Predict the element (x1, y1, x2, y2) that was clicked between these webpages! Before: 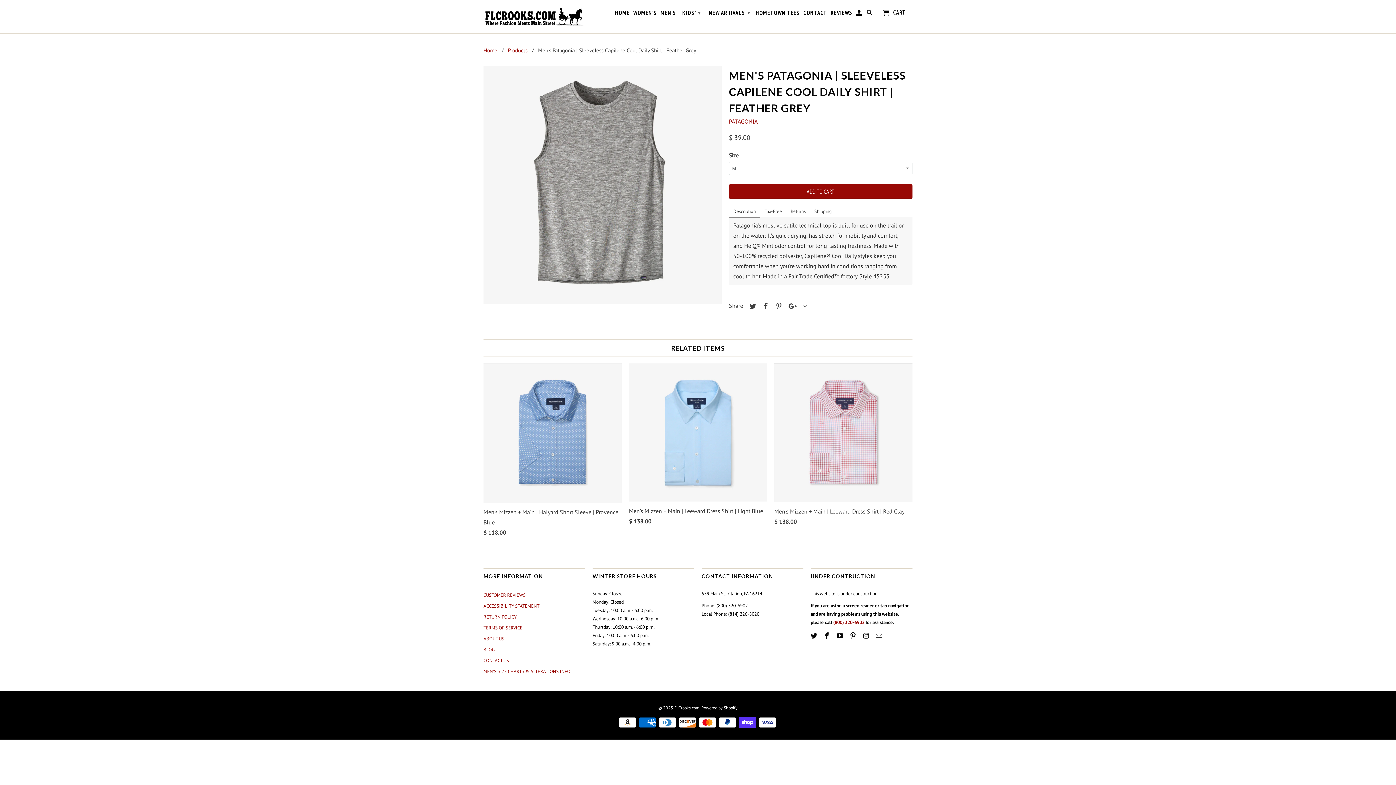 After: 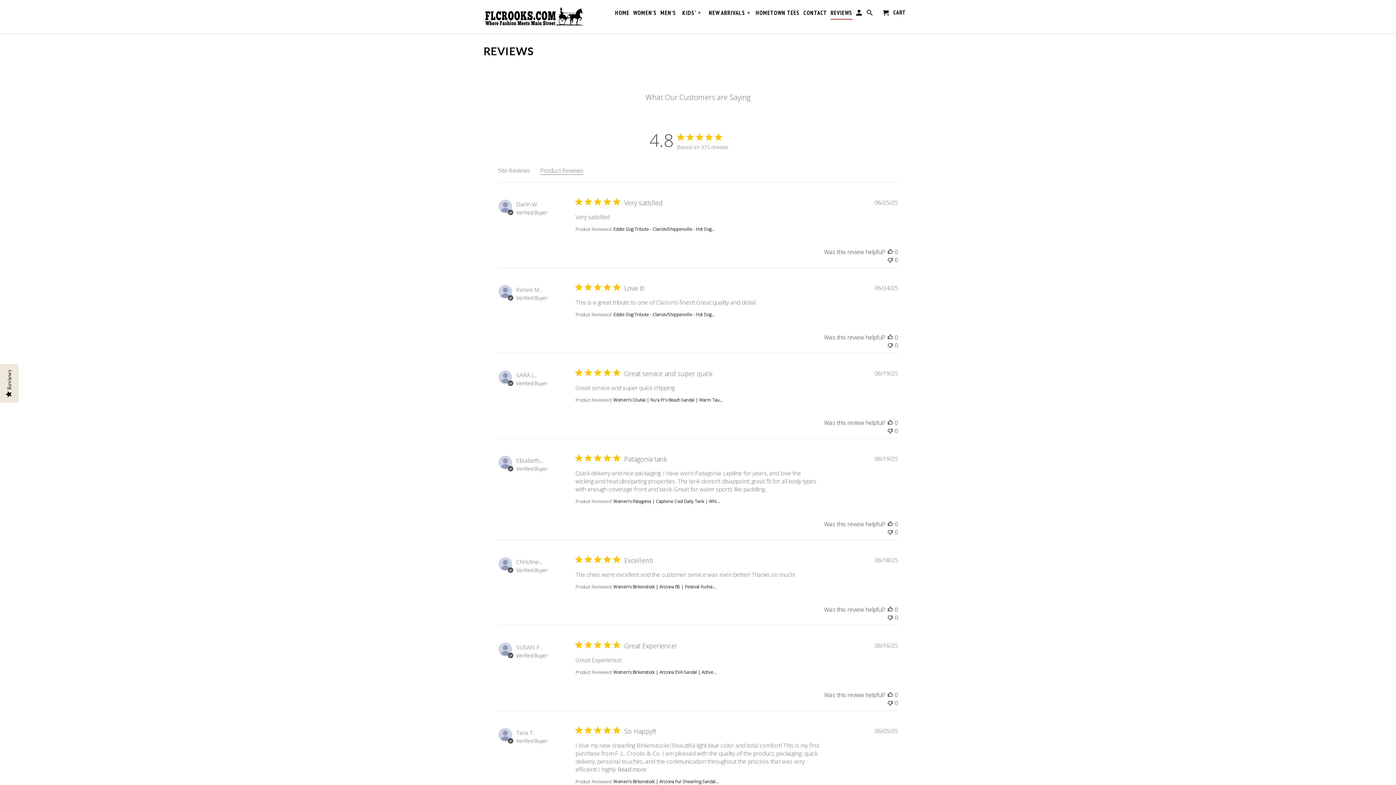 Action: label: CUSTOMER REVIEWS bbox: (483, 592, 525, 598)